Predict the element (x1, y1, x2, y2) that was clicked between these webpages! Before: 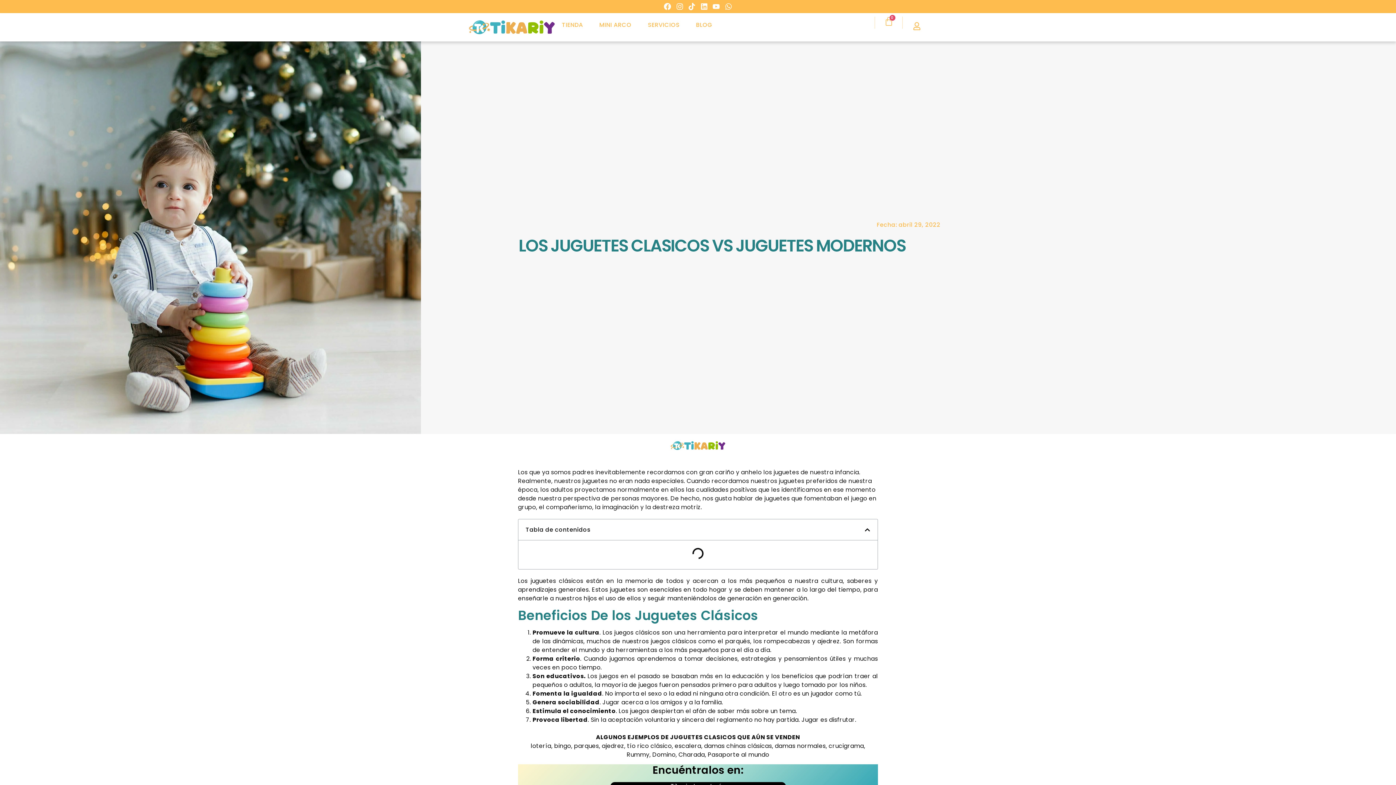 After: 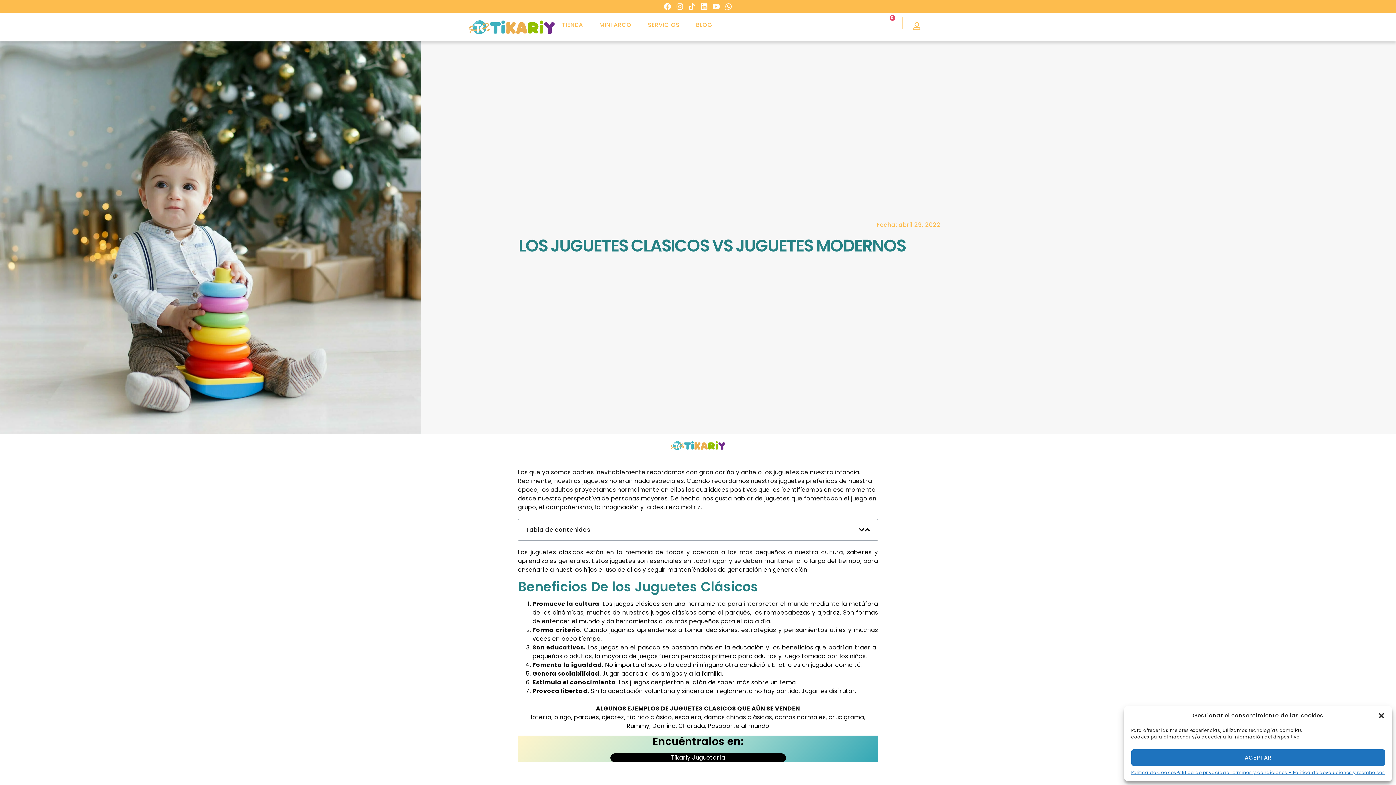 Action: label: 0
CARRITO bbox: (884, 16, 893, 26)